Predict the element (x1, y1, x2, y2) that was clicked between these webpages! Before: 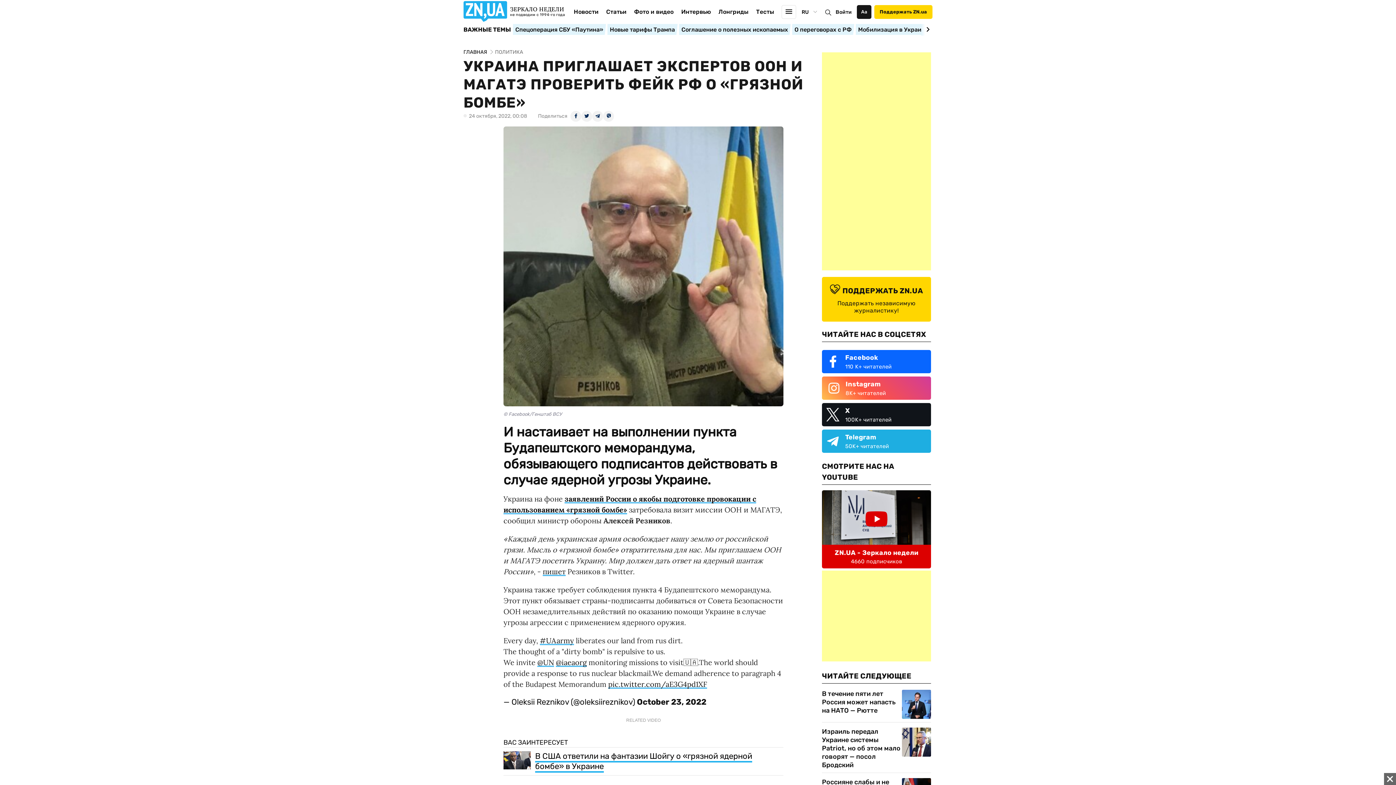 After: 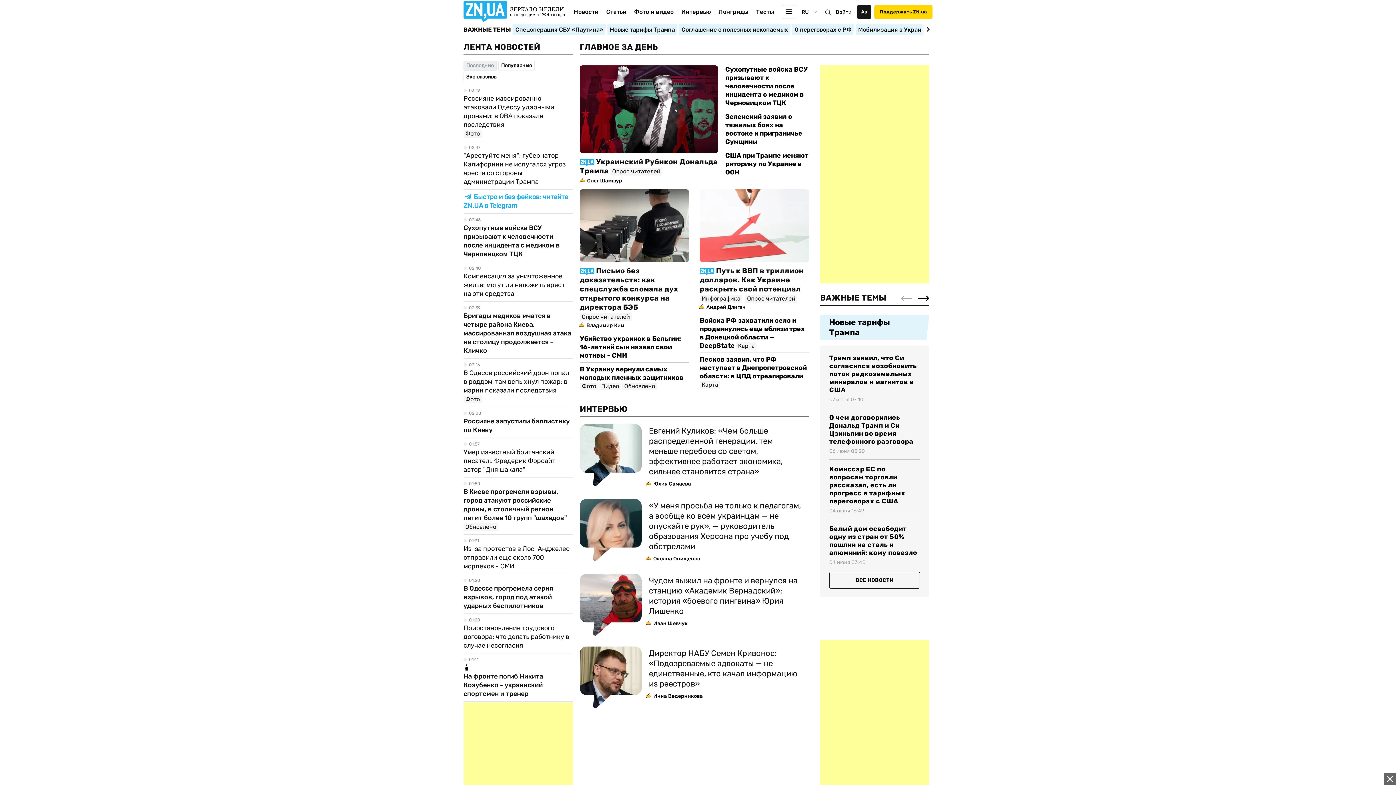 Action: bbox: (463, 1, 510, 24)